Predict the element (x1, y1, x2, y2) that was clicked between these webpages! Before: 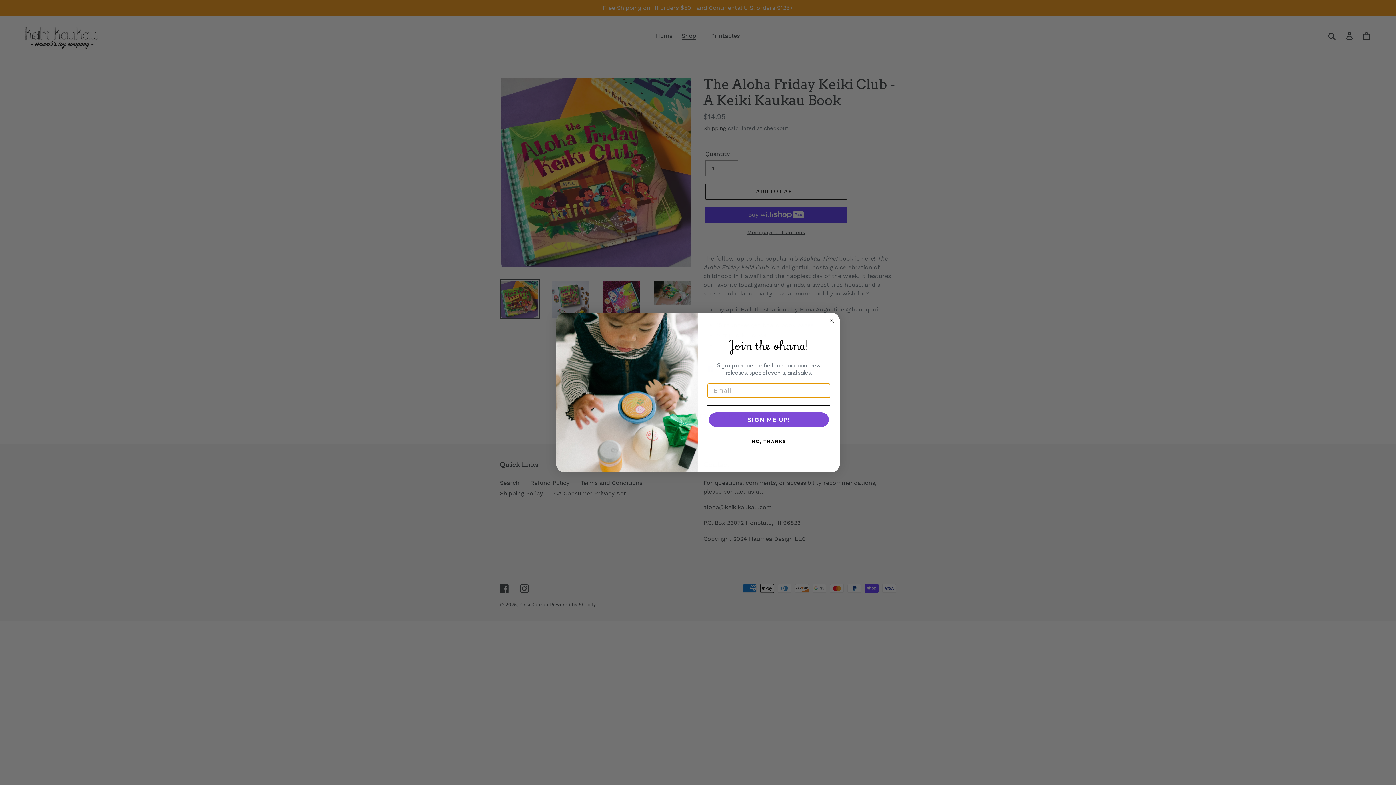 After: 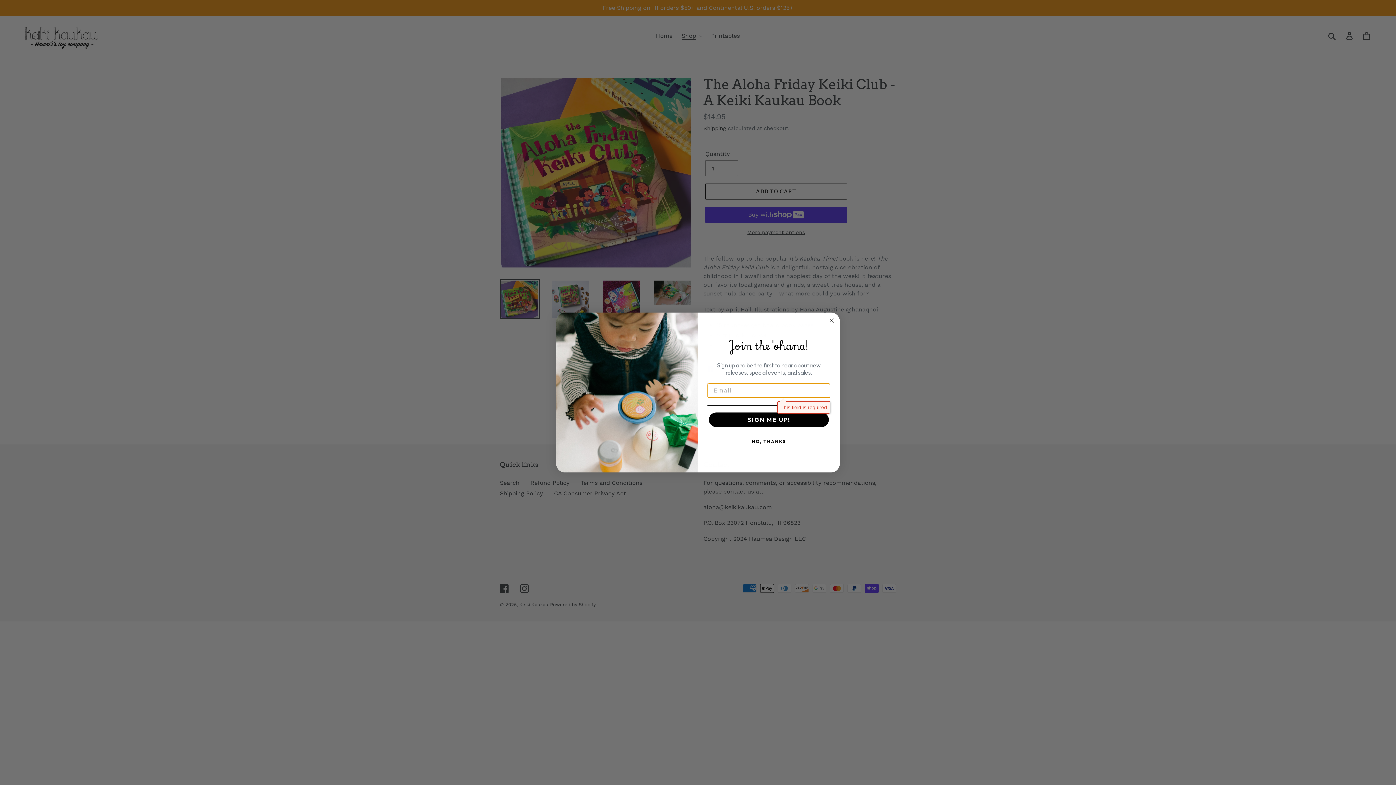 Action: bbox: (709, 412, 829, 427) label: SIGN ME UP!